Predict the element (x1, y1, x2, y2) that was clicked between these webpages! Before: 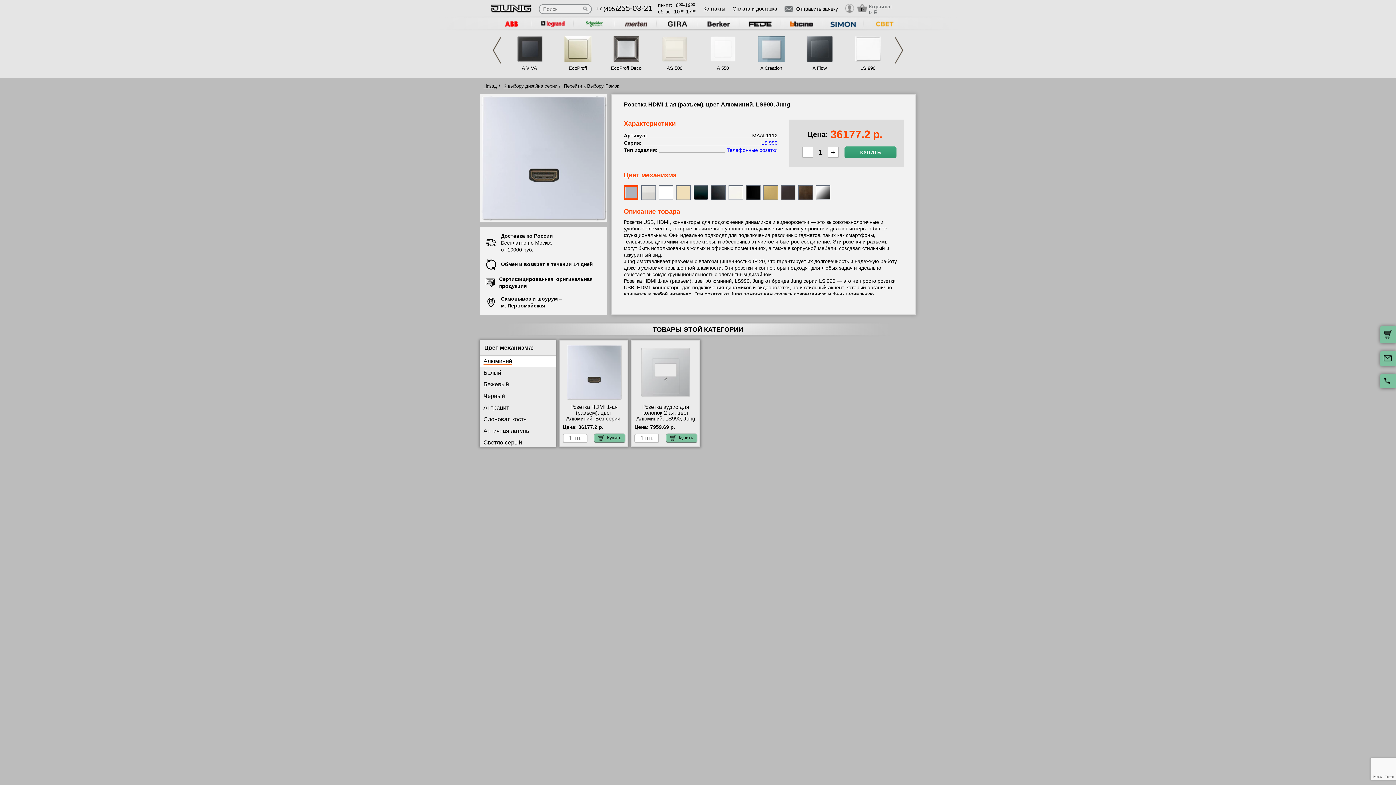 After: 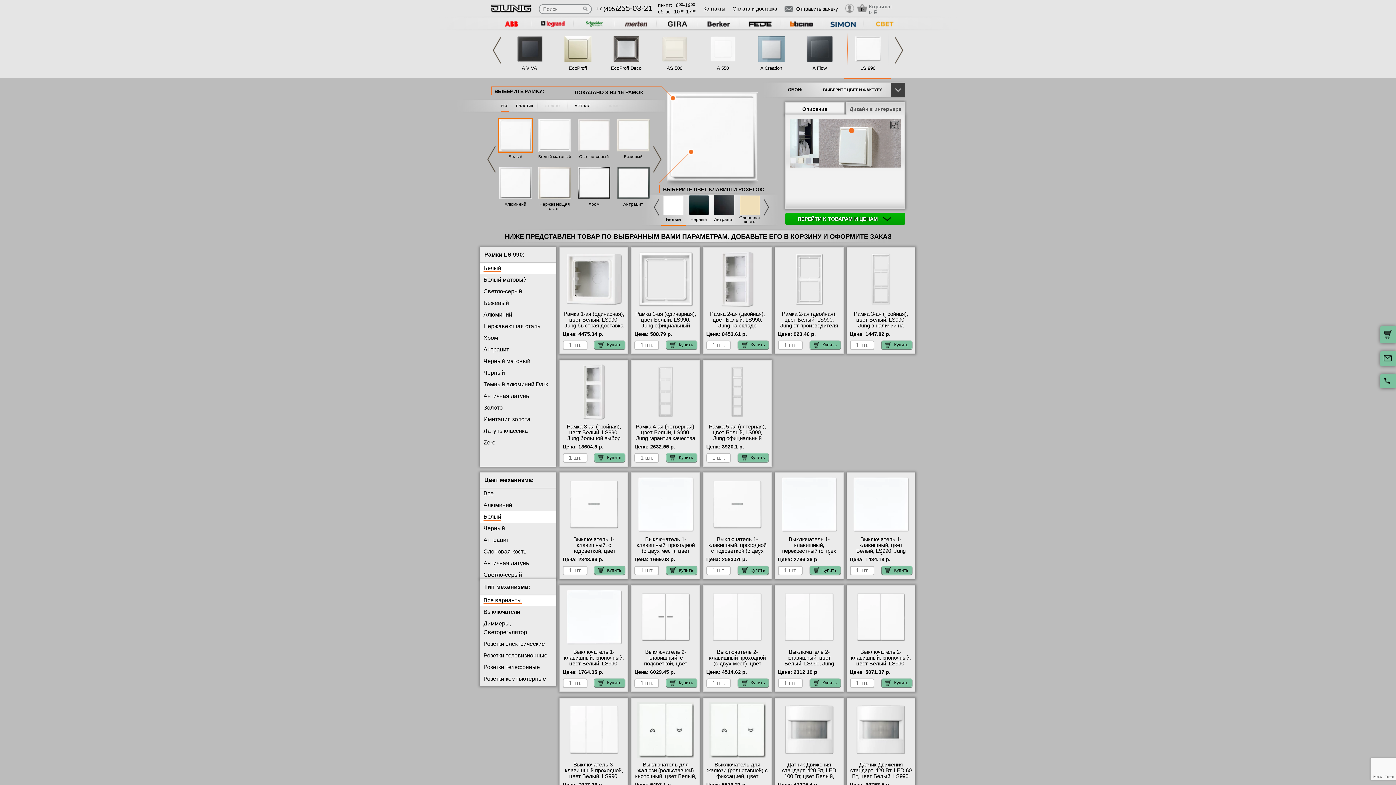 Action: label: LS 990 bbox: (848, 65, 887, 76)